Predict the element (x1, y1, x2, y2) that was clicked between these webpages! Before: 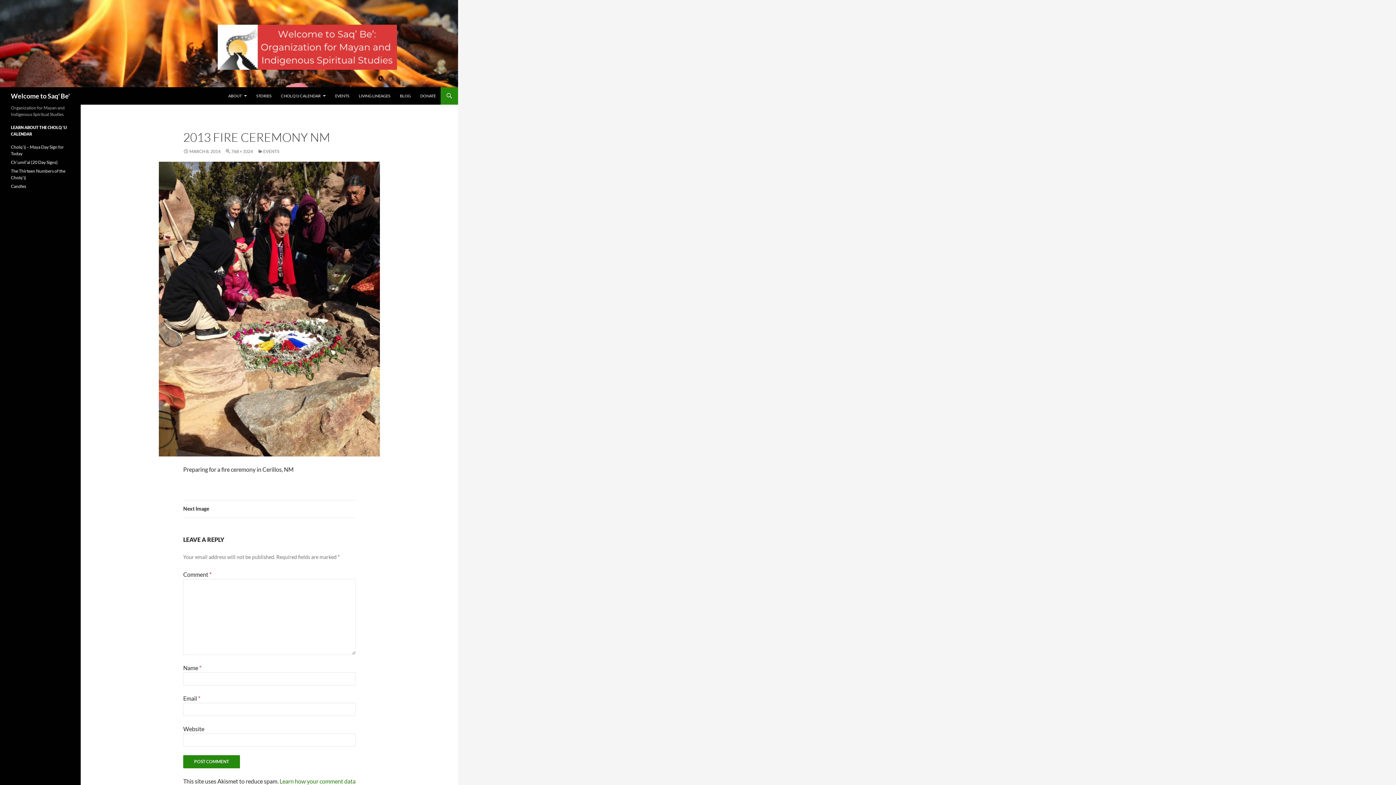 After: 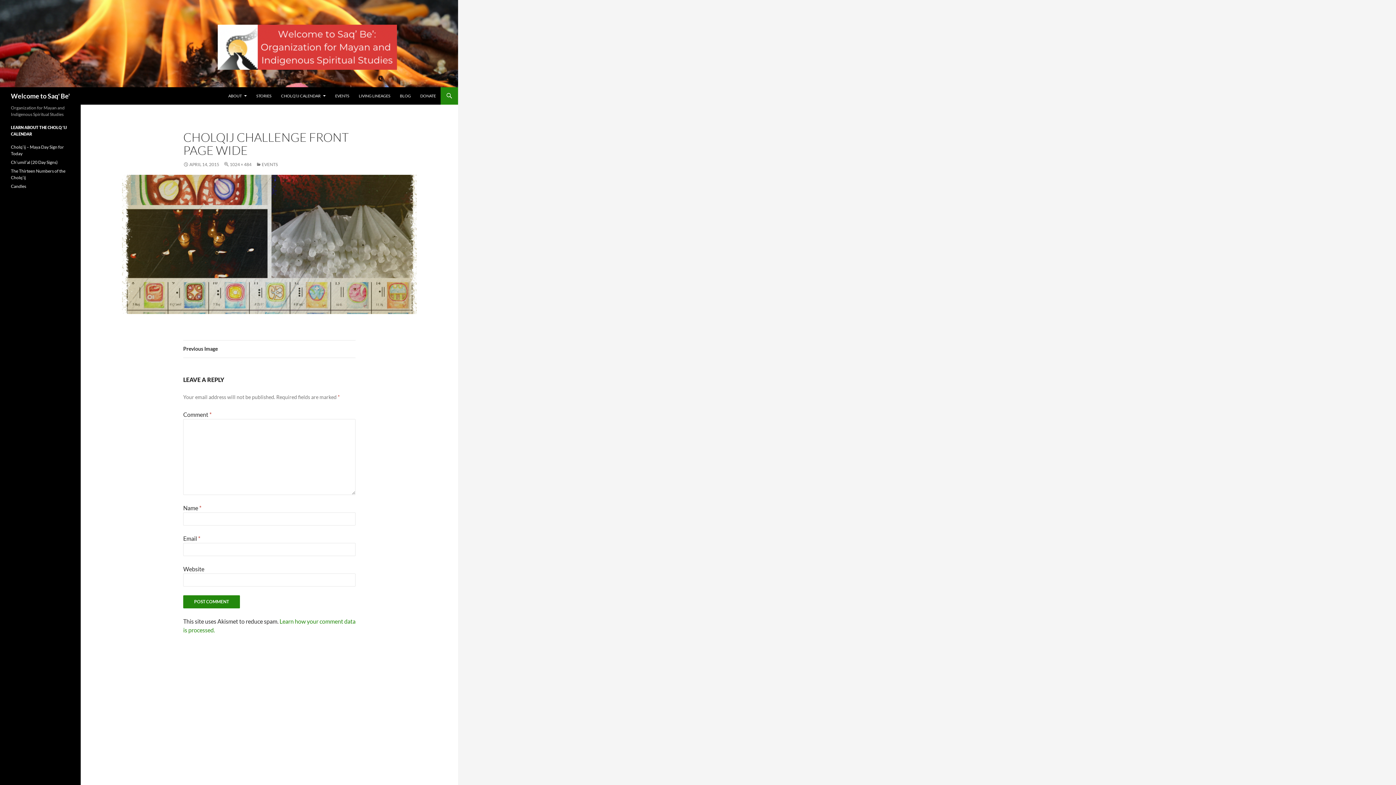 Action: bbox: (122, 161, 416, 456)